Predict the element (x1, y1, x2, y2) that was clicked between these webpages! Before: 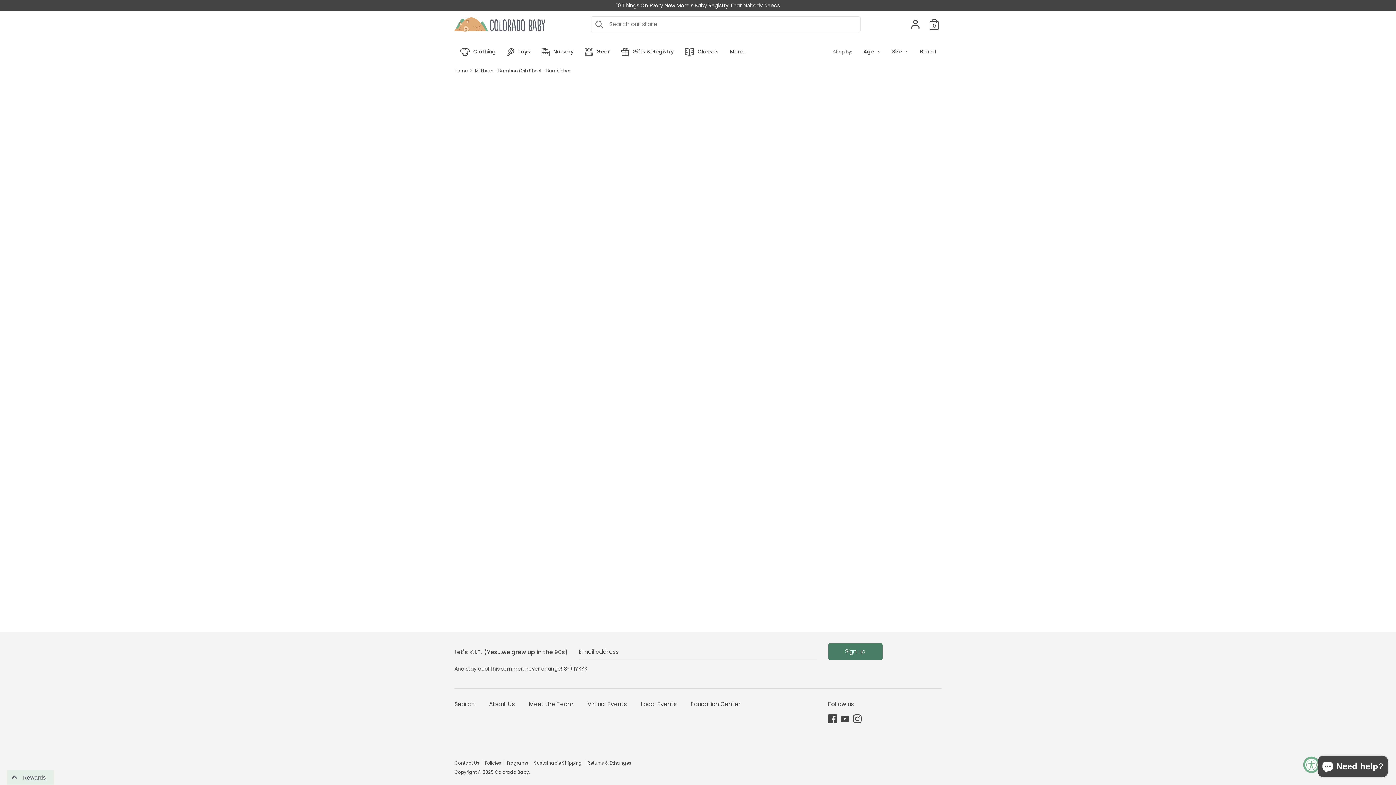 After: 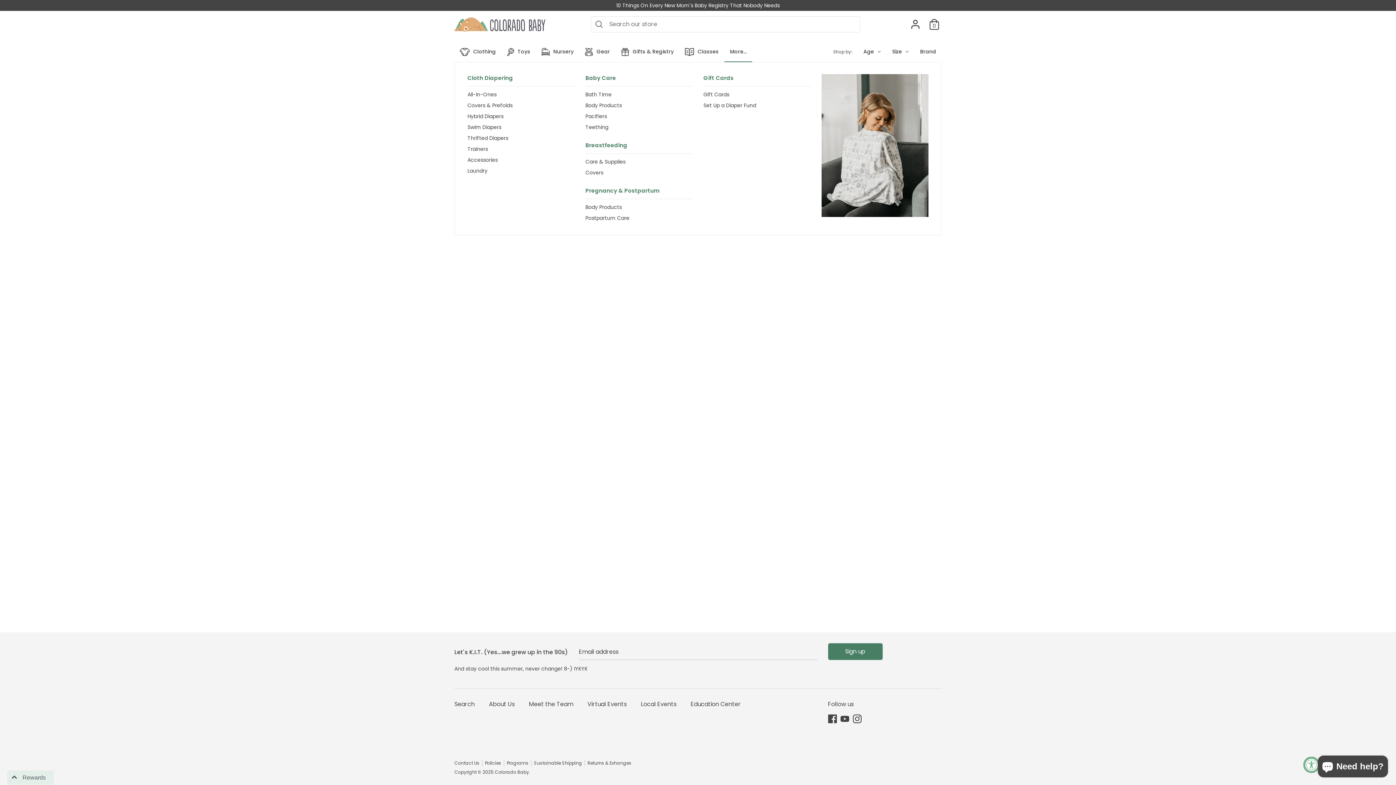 Action: label: More... bbox: (724, 42, 752, 61)